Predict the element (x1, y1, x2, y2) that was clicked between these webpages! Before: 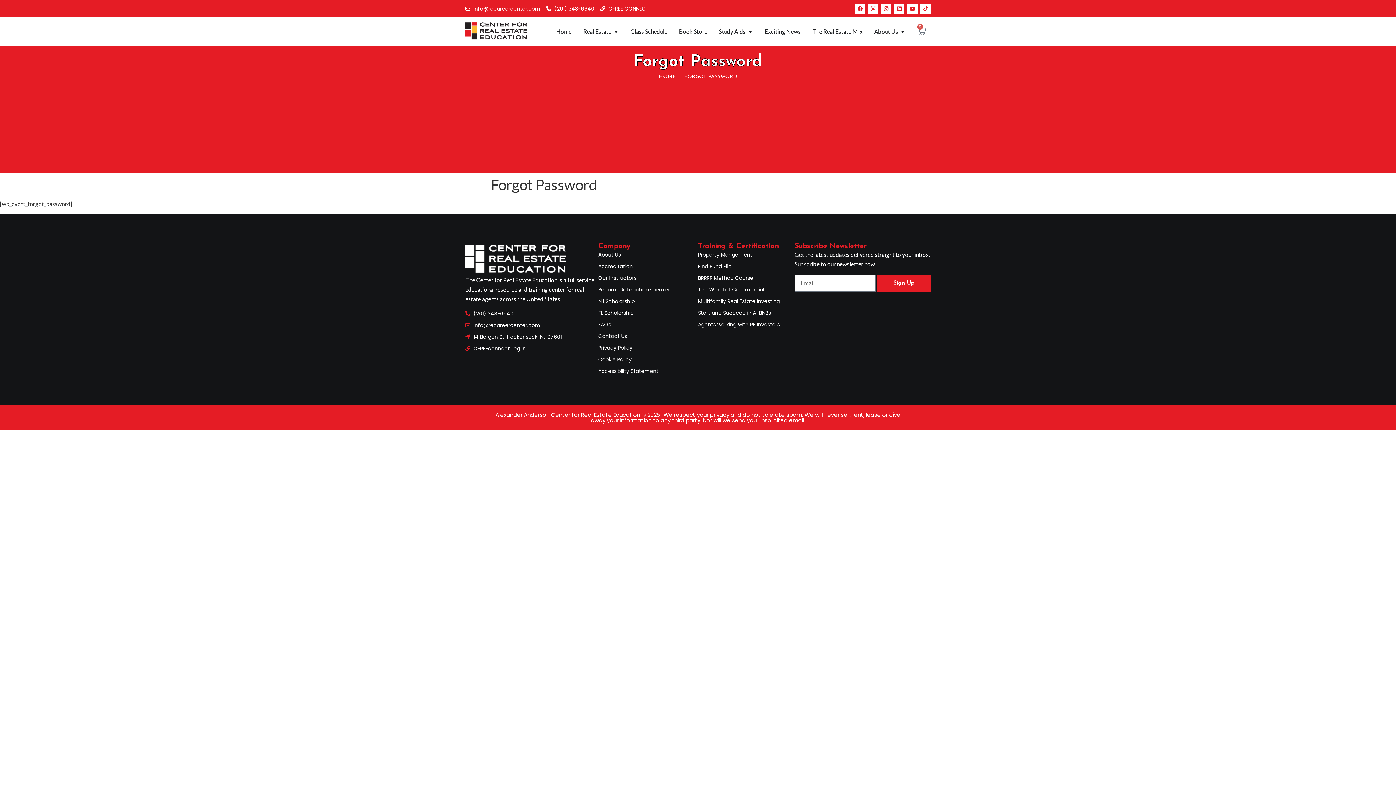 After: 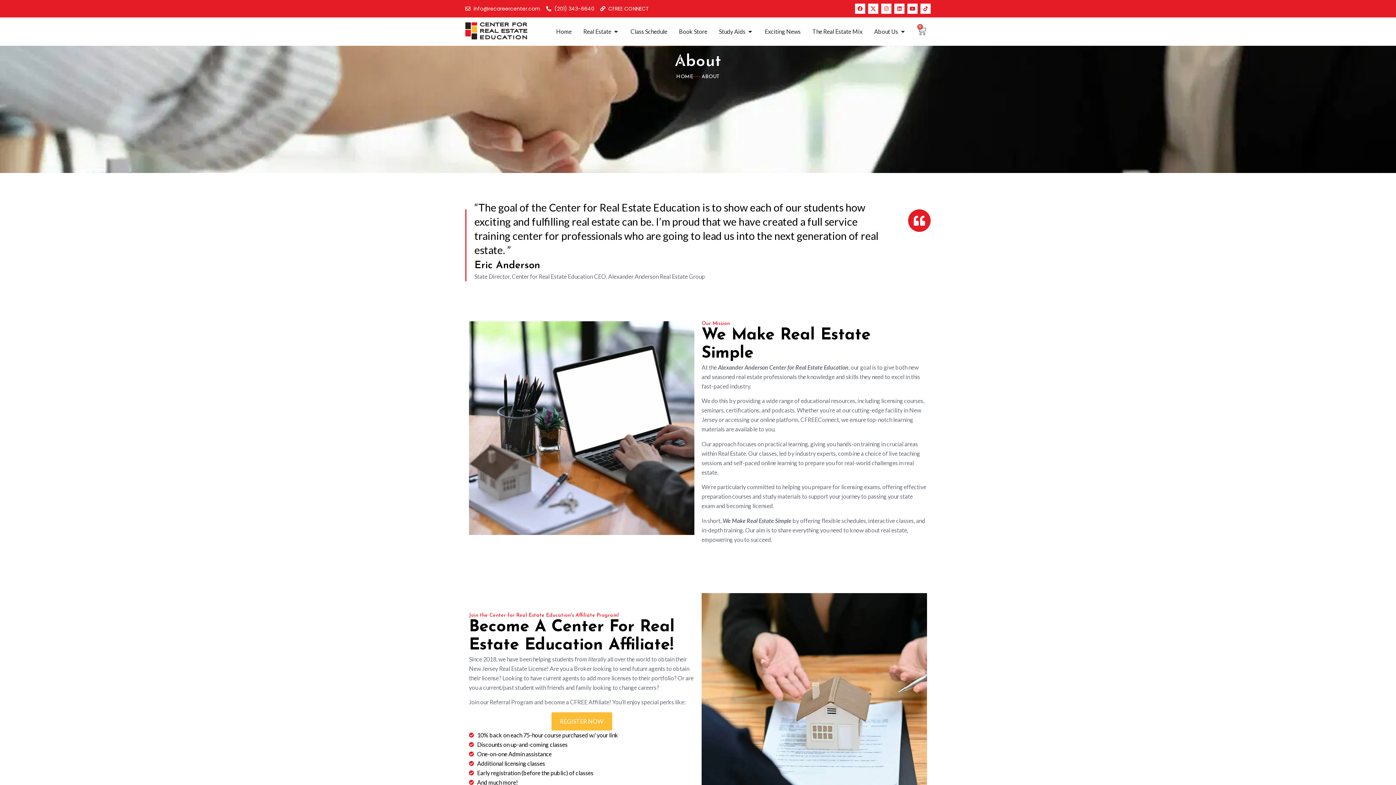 Action: label: About Us bbox: (598, 250, 698, 259)